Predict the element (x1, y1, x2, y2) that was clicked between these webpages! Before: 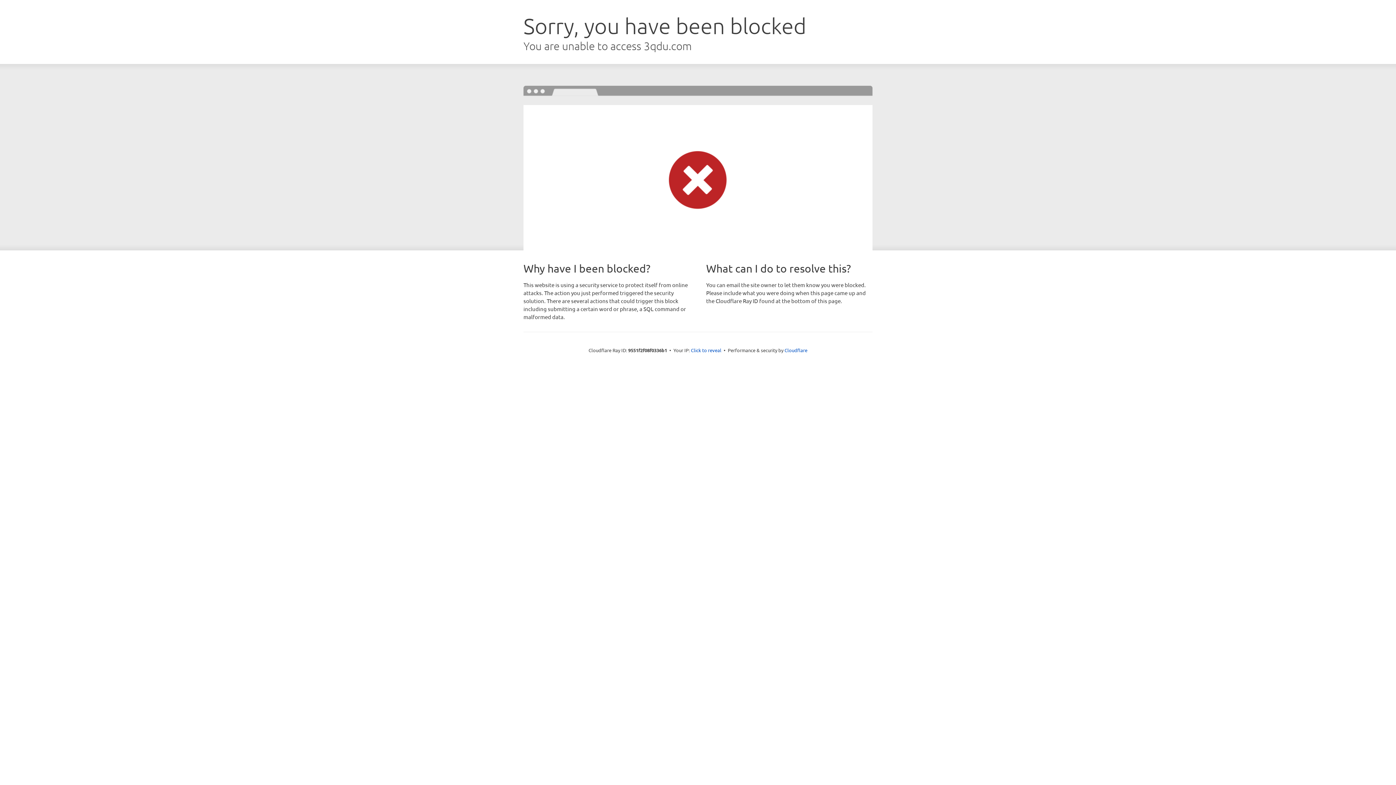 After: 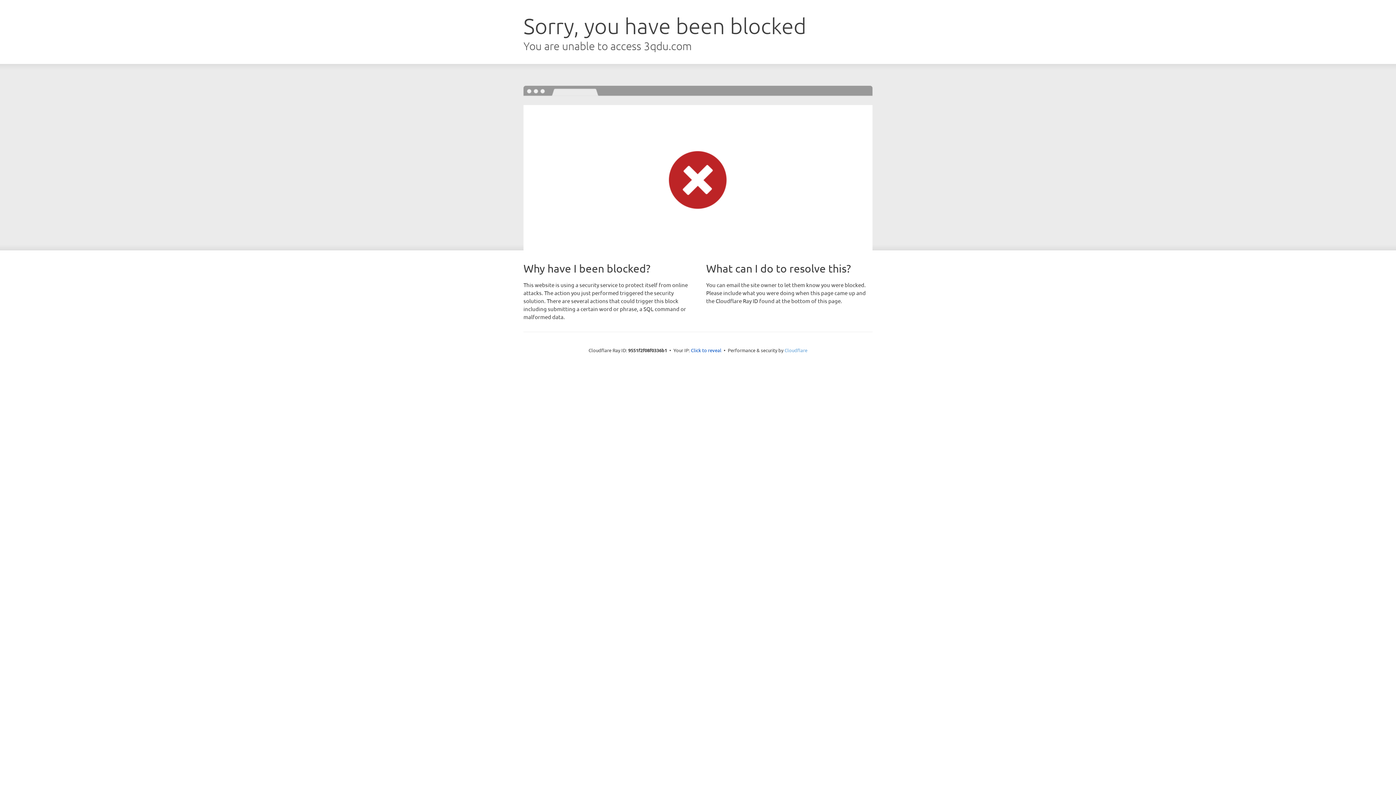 Action: bbox: (784, 347, 807, 353) label: Cloudflare